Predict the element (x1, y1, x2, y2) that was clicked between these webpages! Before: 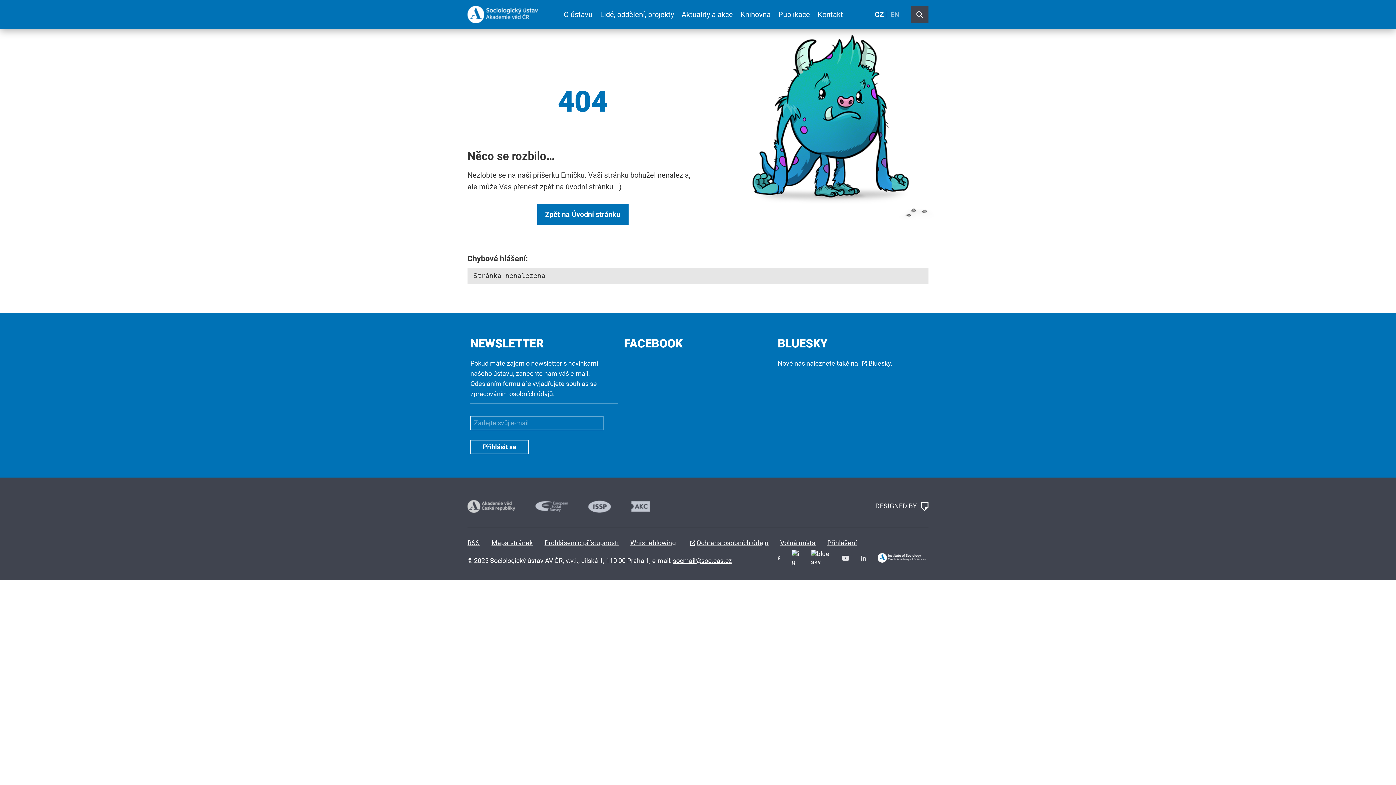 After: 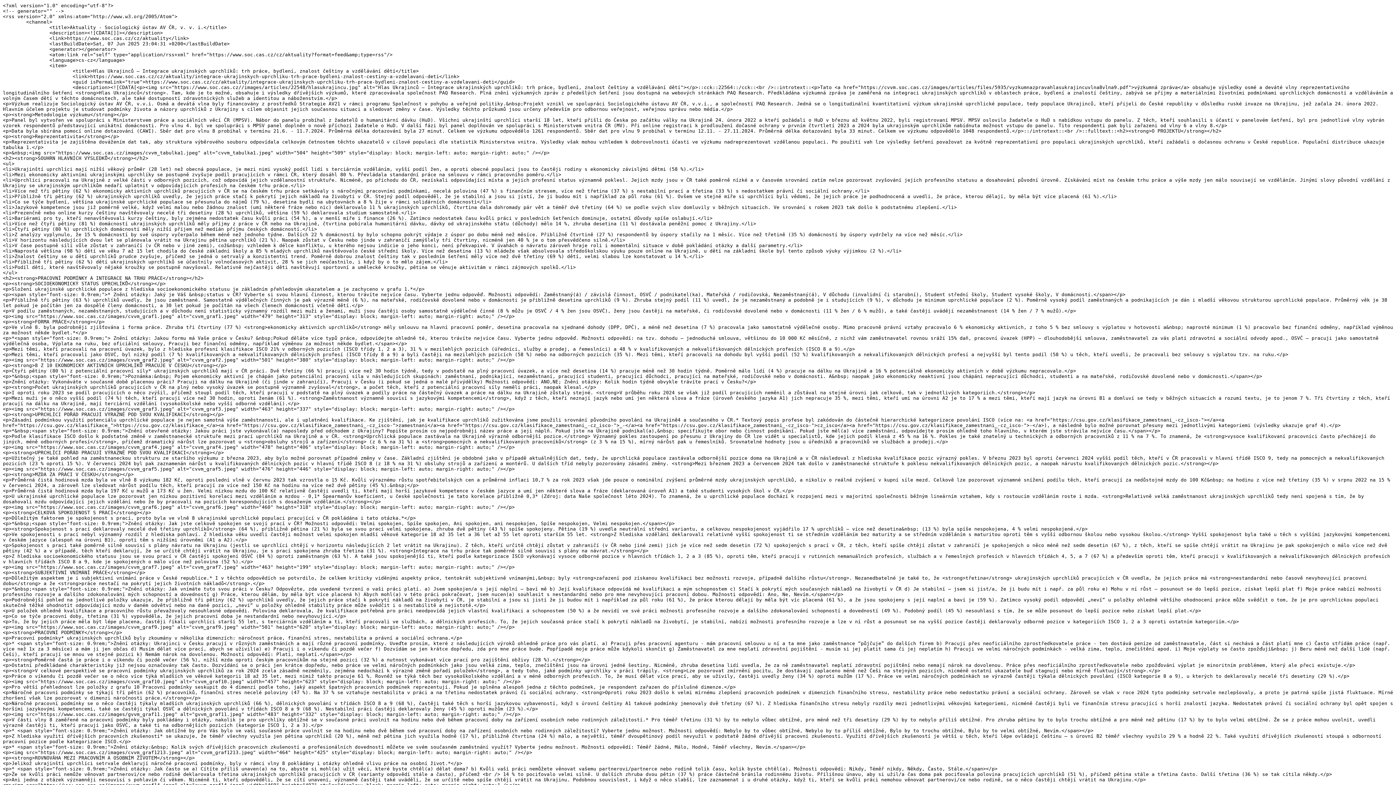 Action: bbox: (467, 539, 479, 546) label: RSS